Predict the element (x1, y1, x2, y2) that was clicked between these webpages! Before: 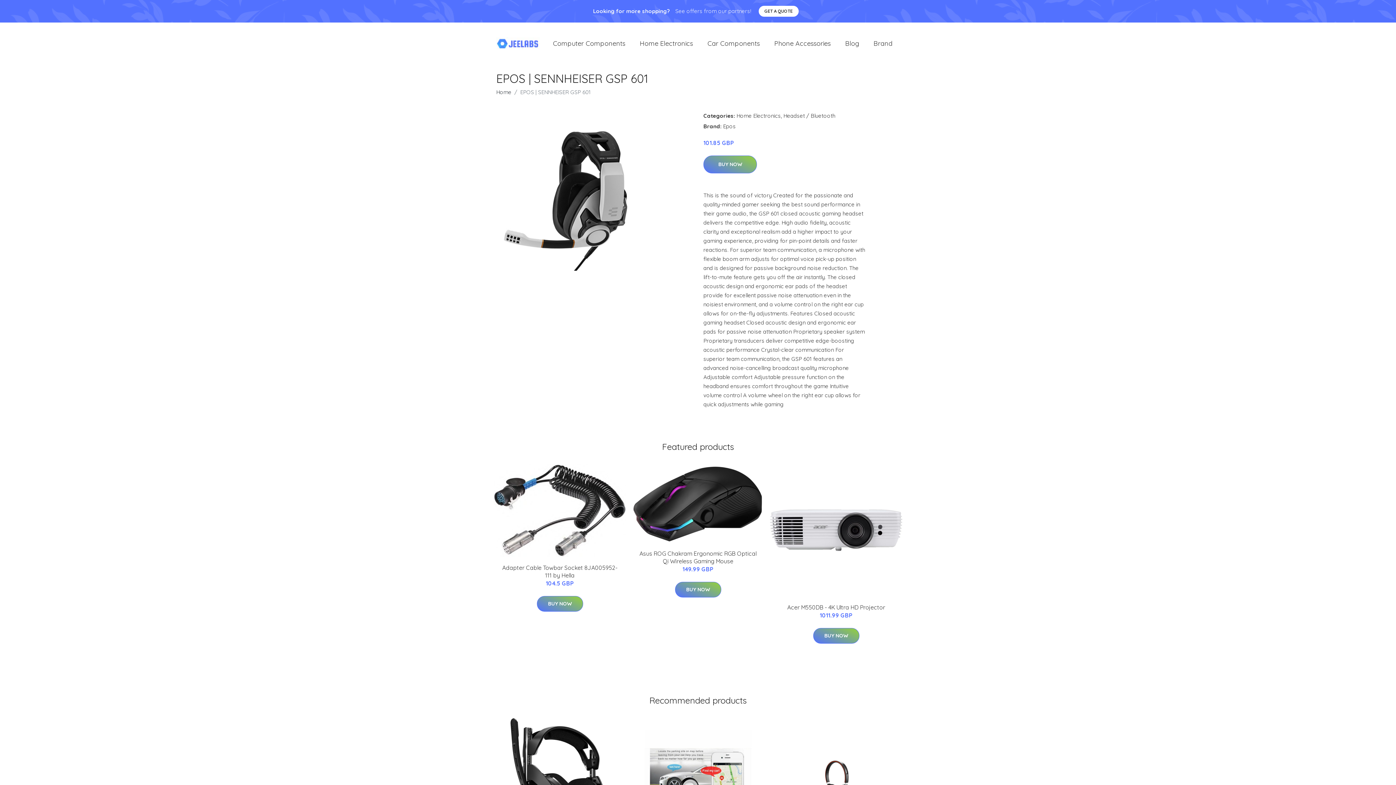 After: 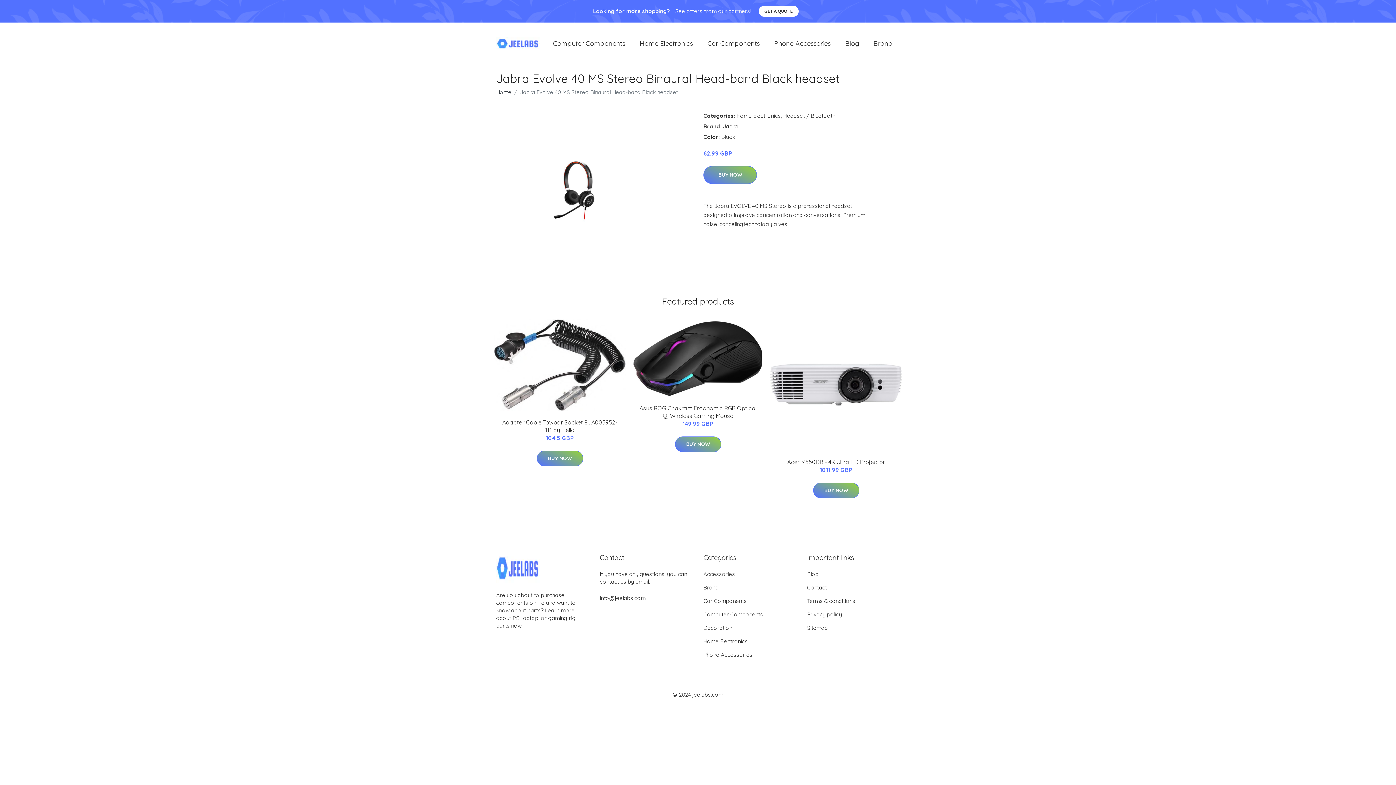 Action: bbox: (770, 718, 902, 850)